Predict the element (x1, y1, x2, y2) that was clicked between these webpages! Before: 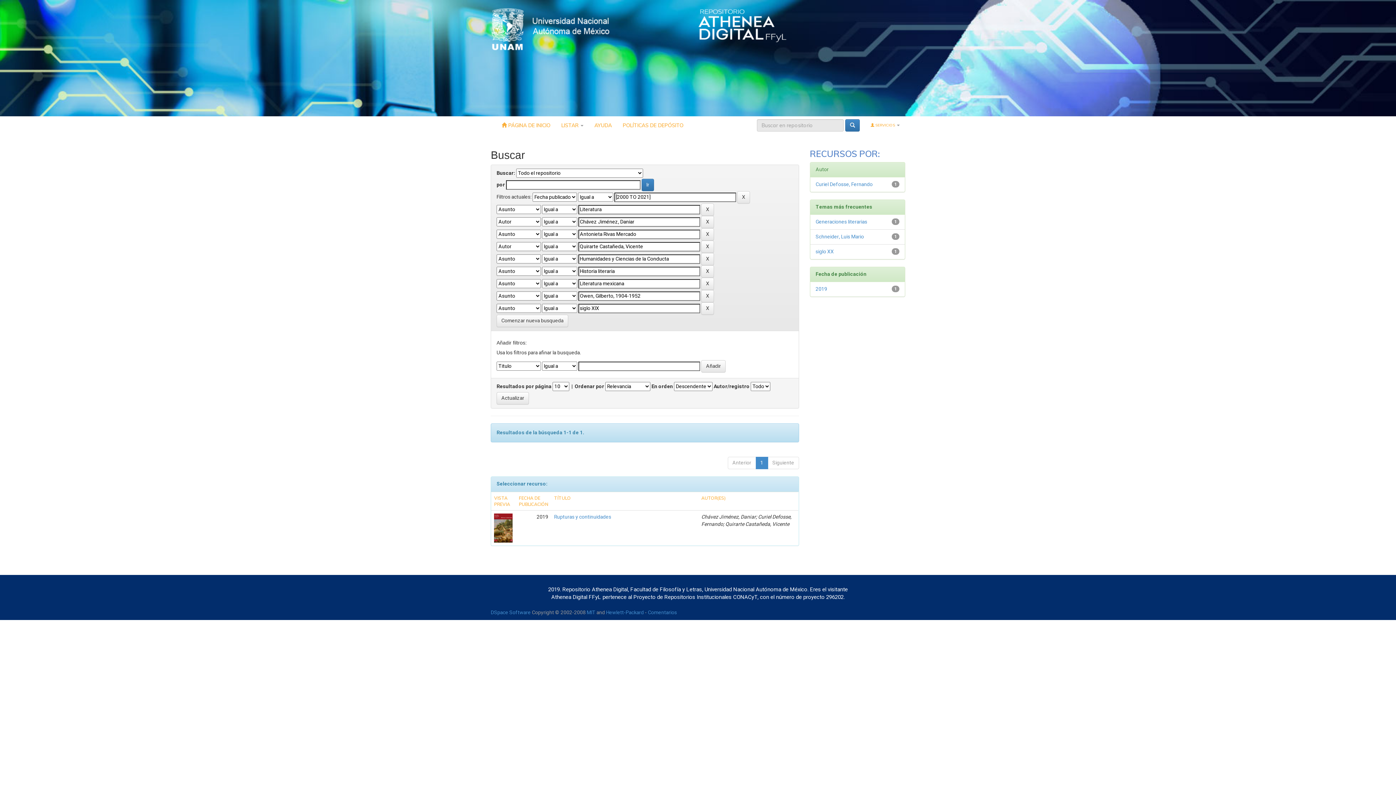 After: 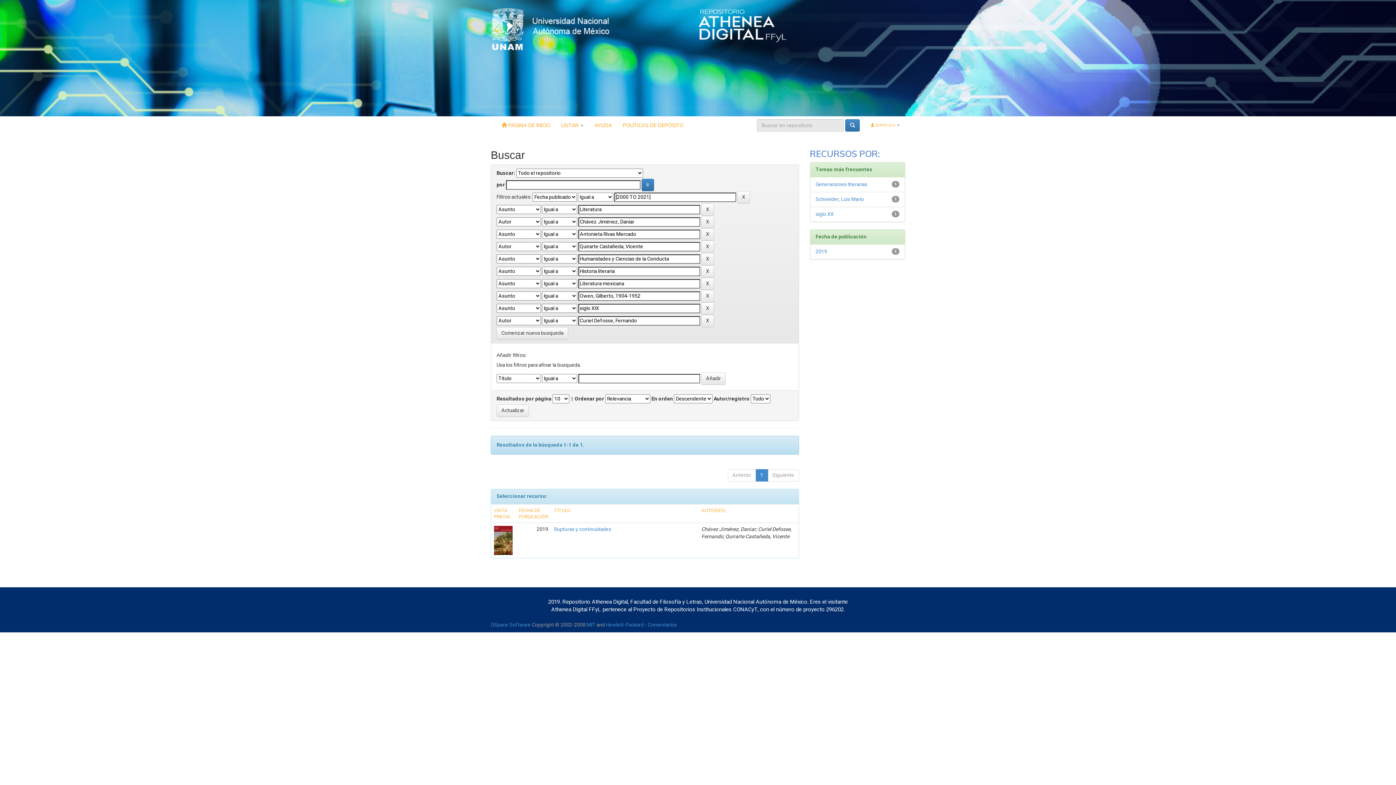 Action: label: Curiel Defosse, Fernando bbox: (815, 180, 872, 188)